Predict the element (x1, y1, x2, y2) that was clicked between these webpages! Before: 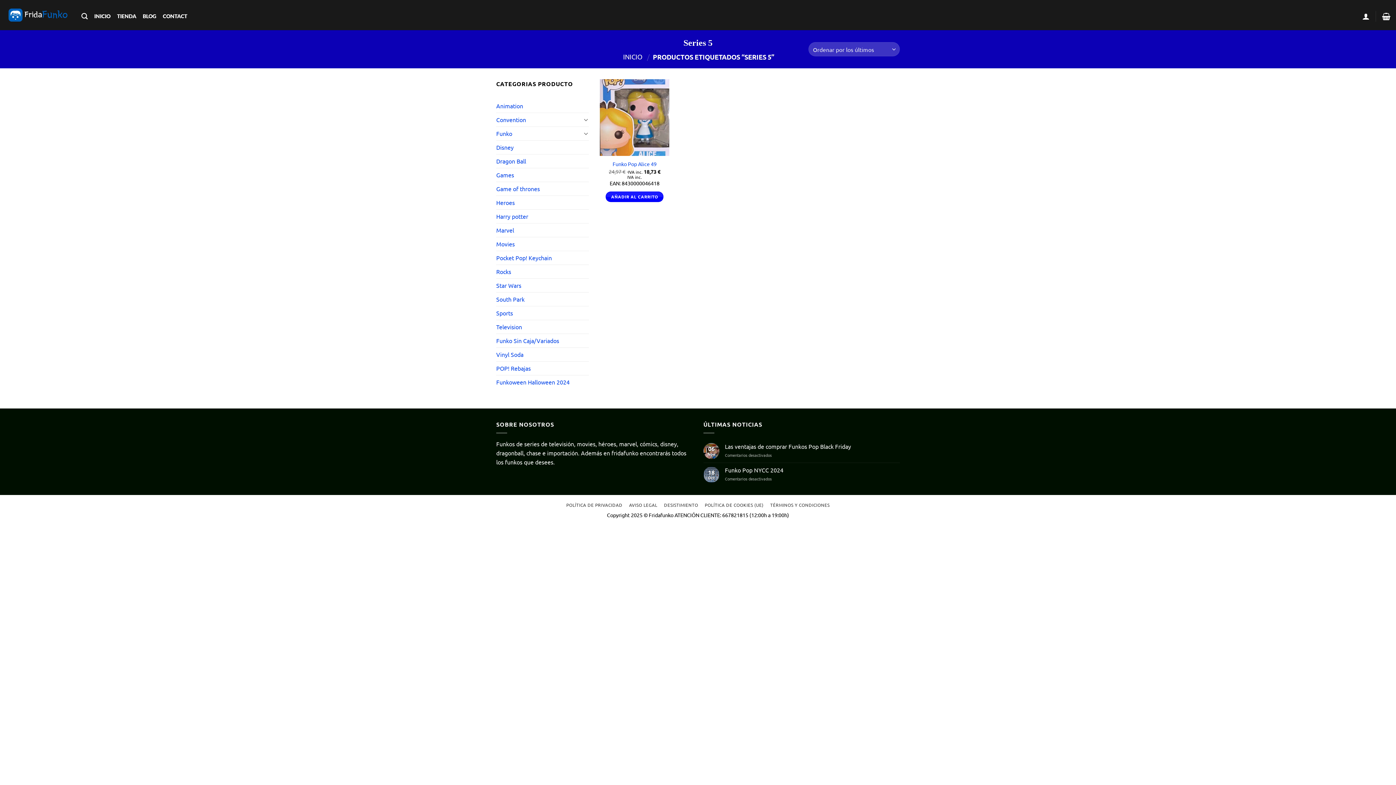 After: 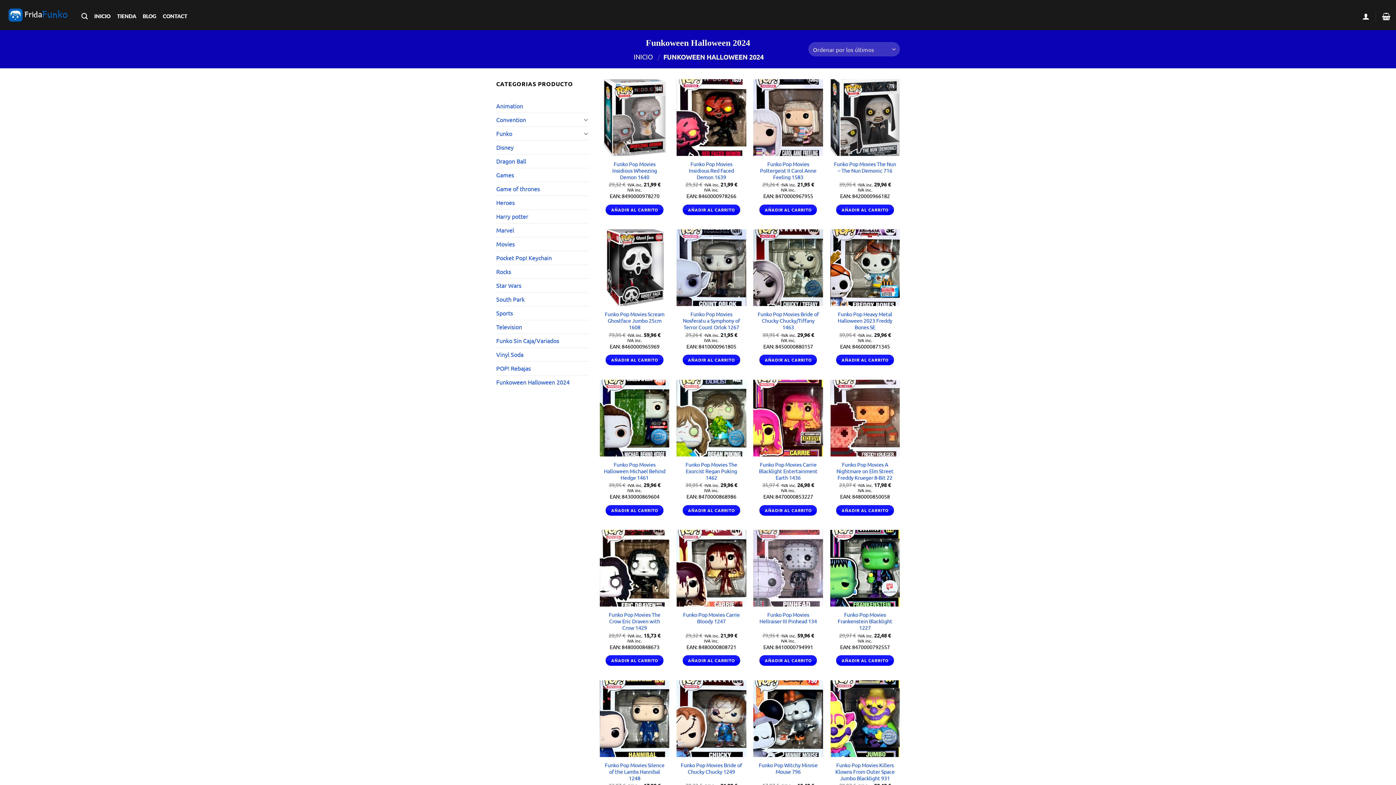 Action: label: Funkoween Halloween 2024 bbox: (496, 375, 569, 388)